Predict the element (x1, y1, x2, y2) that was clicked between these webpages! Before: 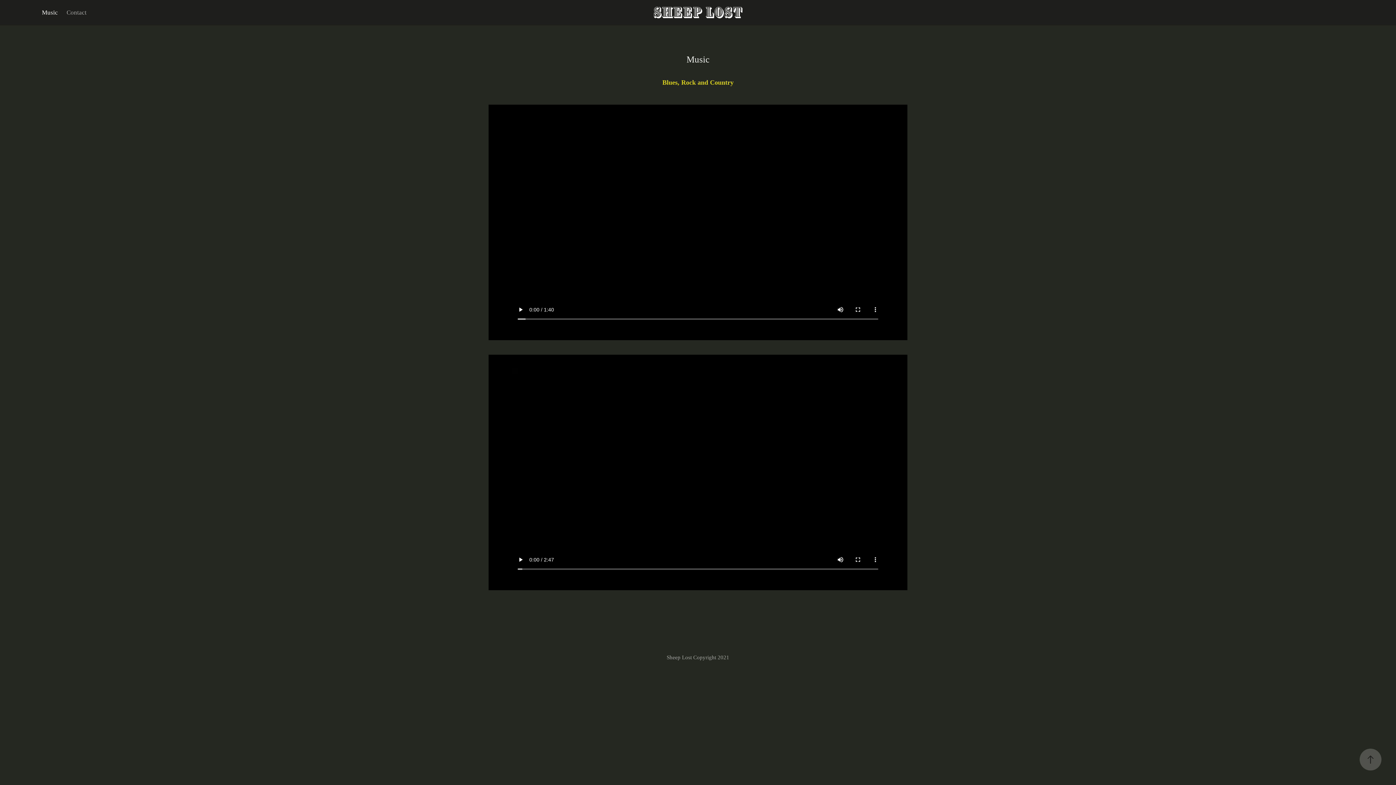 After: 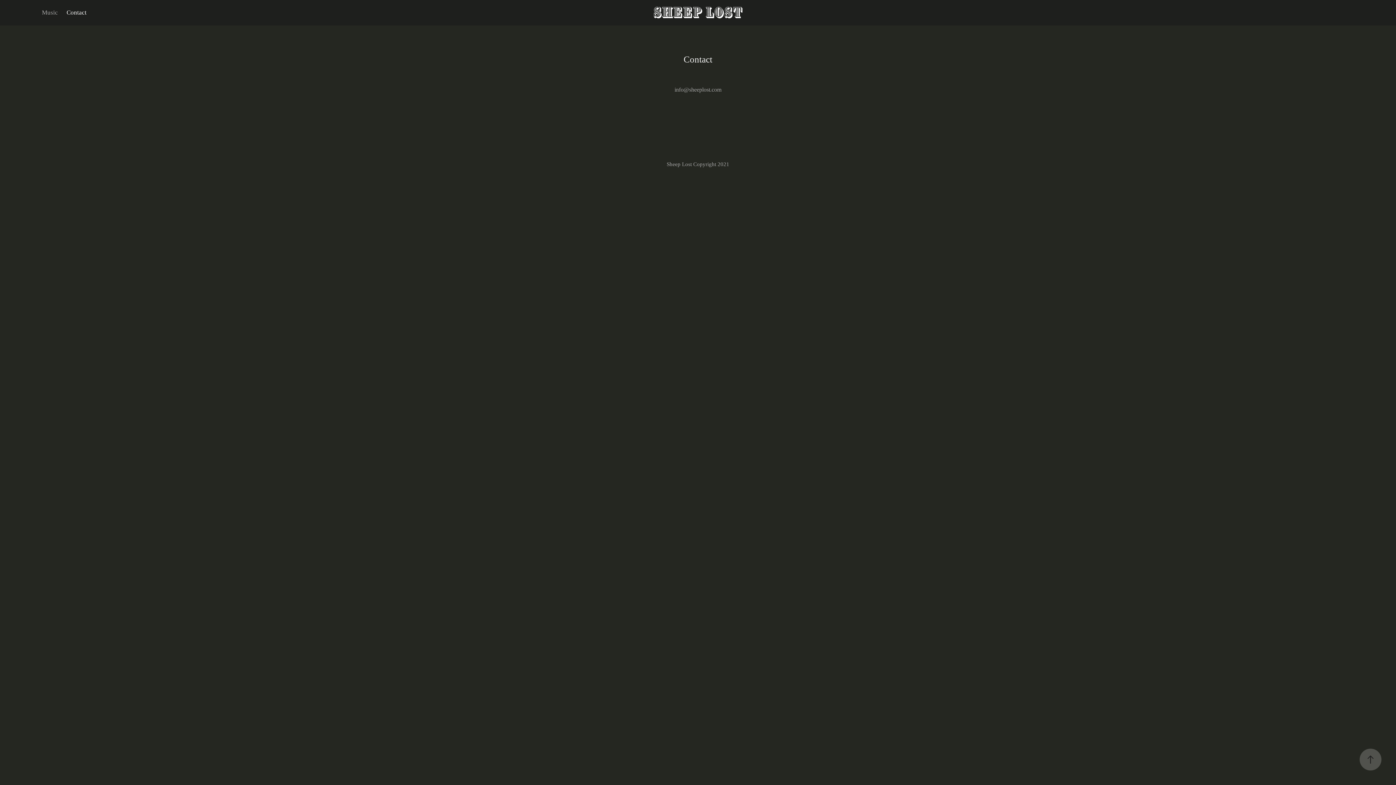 Action: label: Contact bbox: (66, 9, 86, 16)